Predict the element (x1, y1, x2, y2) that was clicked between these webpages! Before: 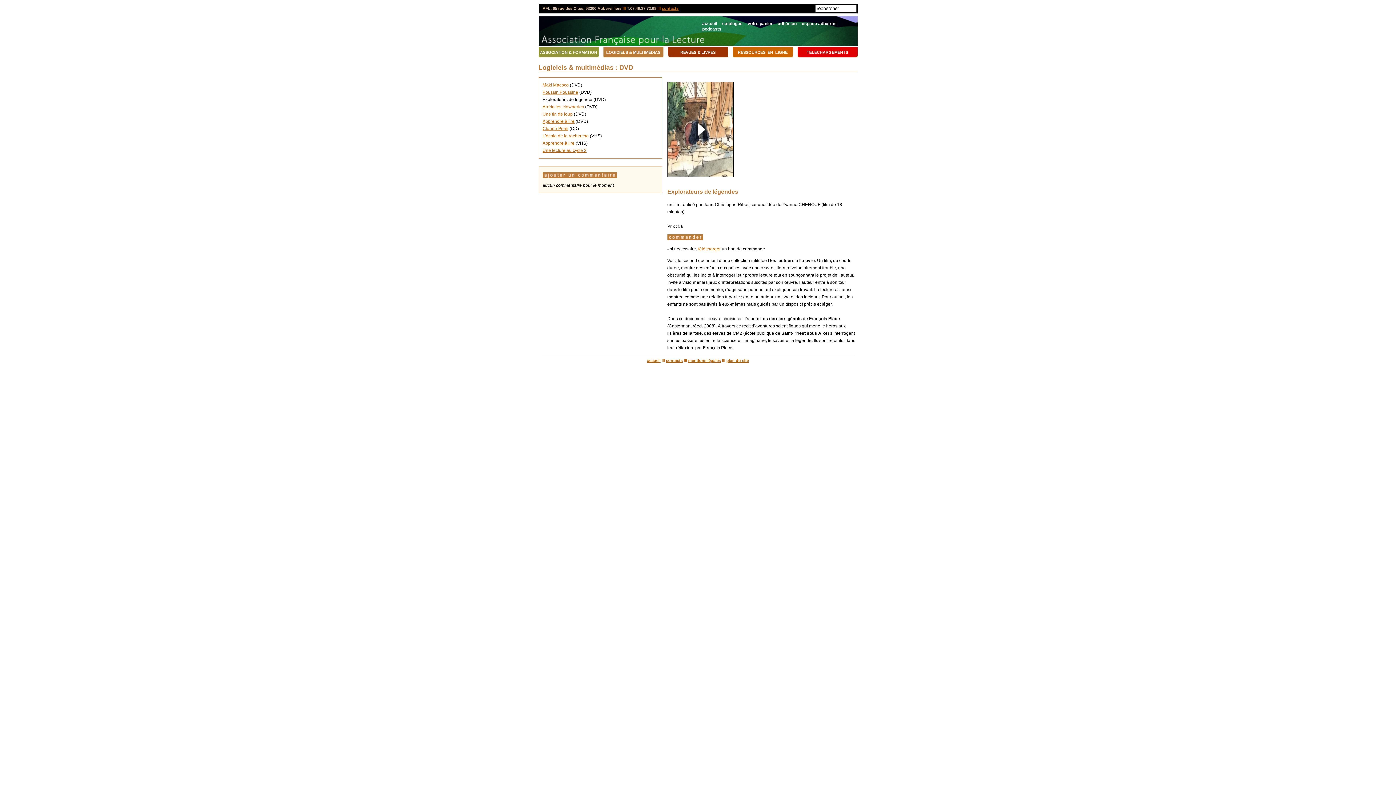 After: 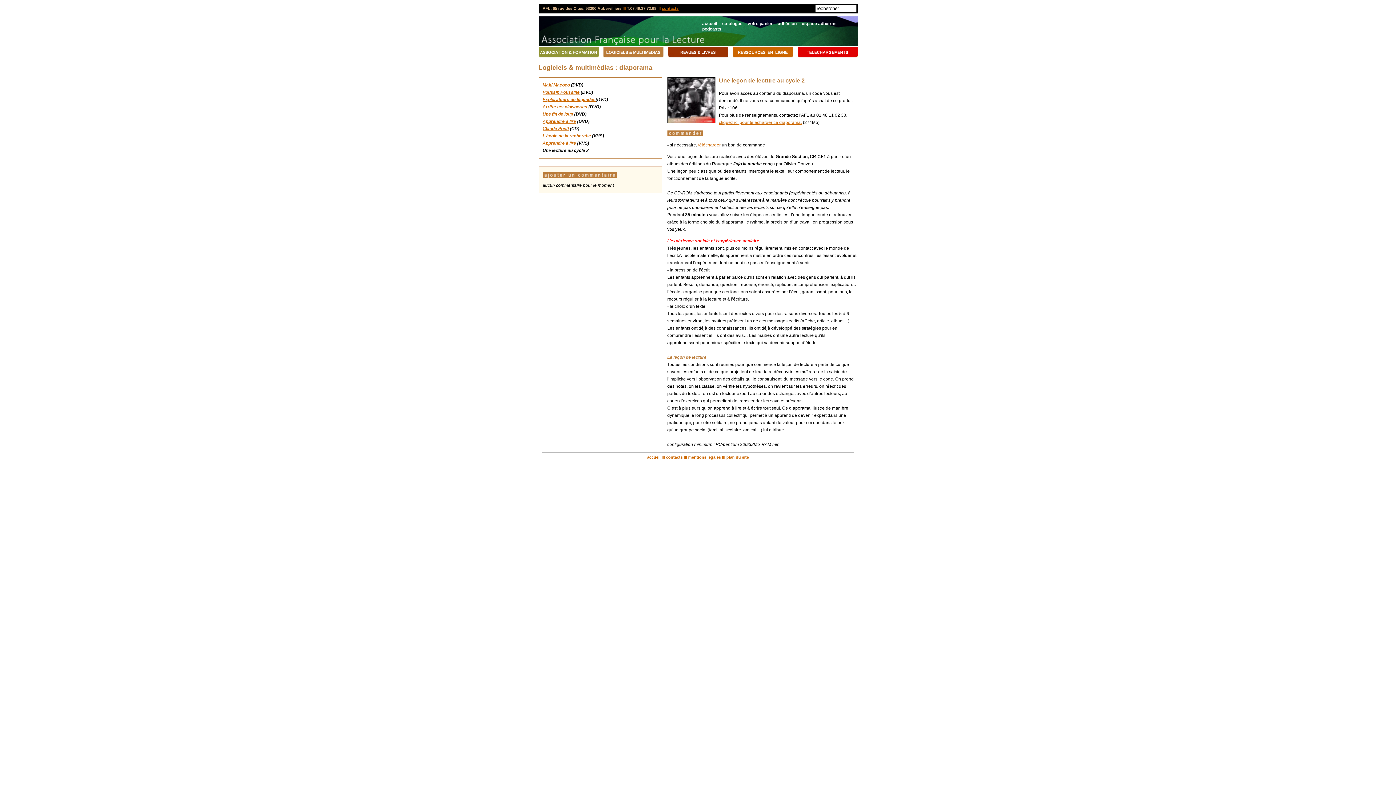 Action: bbox: (542, 148, 586, 153) label: Une lecture au cycle 2